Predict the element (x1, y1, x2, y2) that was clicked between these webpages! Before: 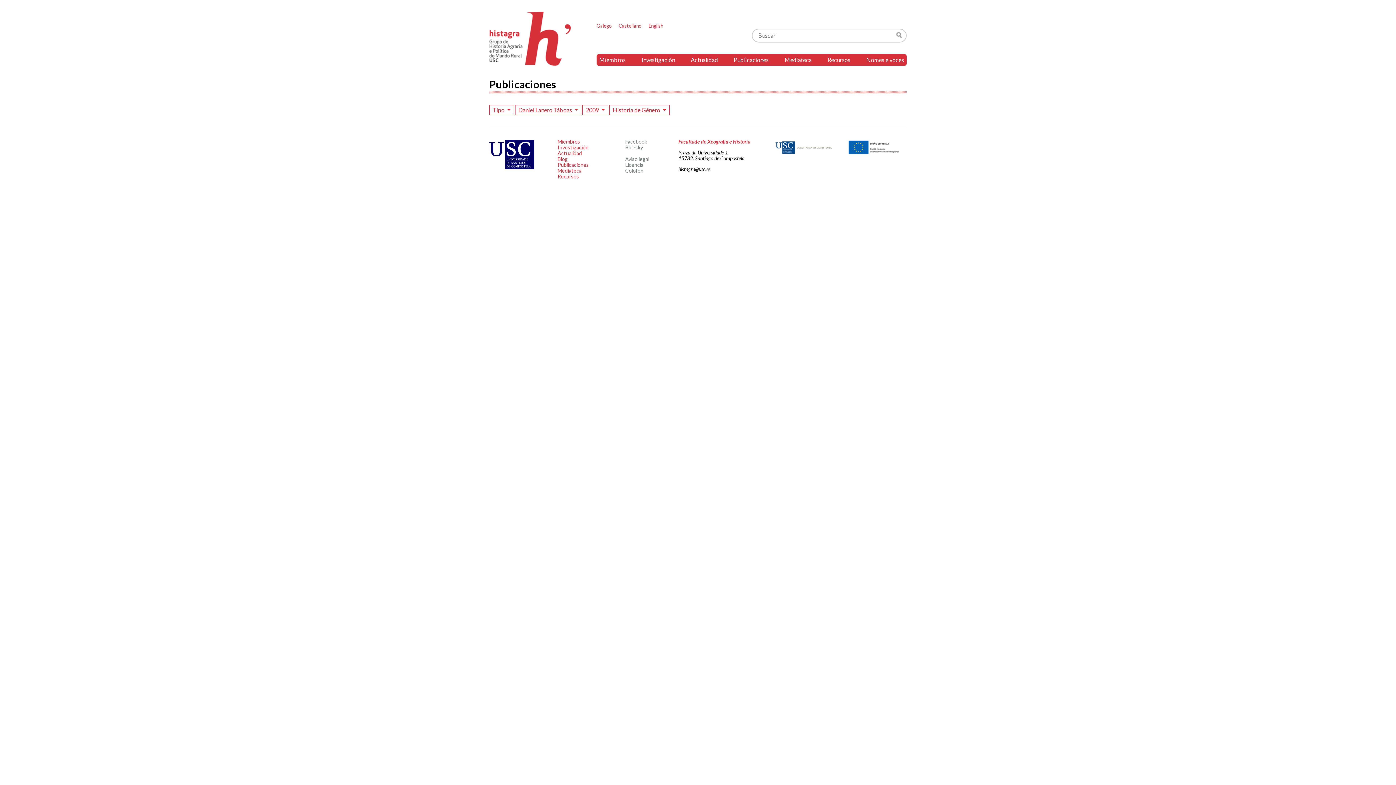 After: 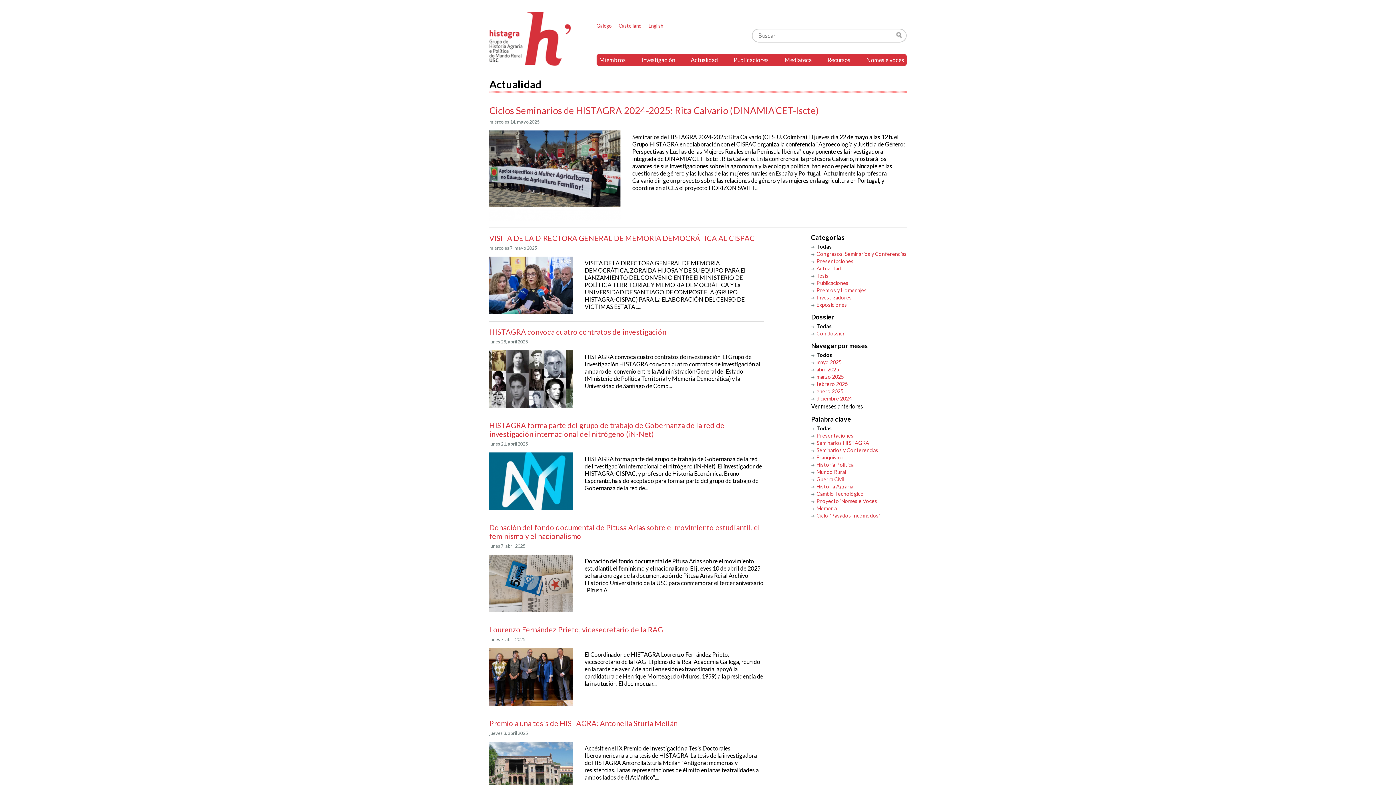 Action: label: Actualidad bbox: (688, 54, 720, 65)